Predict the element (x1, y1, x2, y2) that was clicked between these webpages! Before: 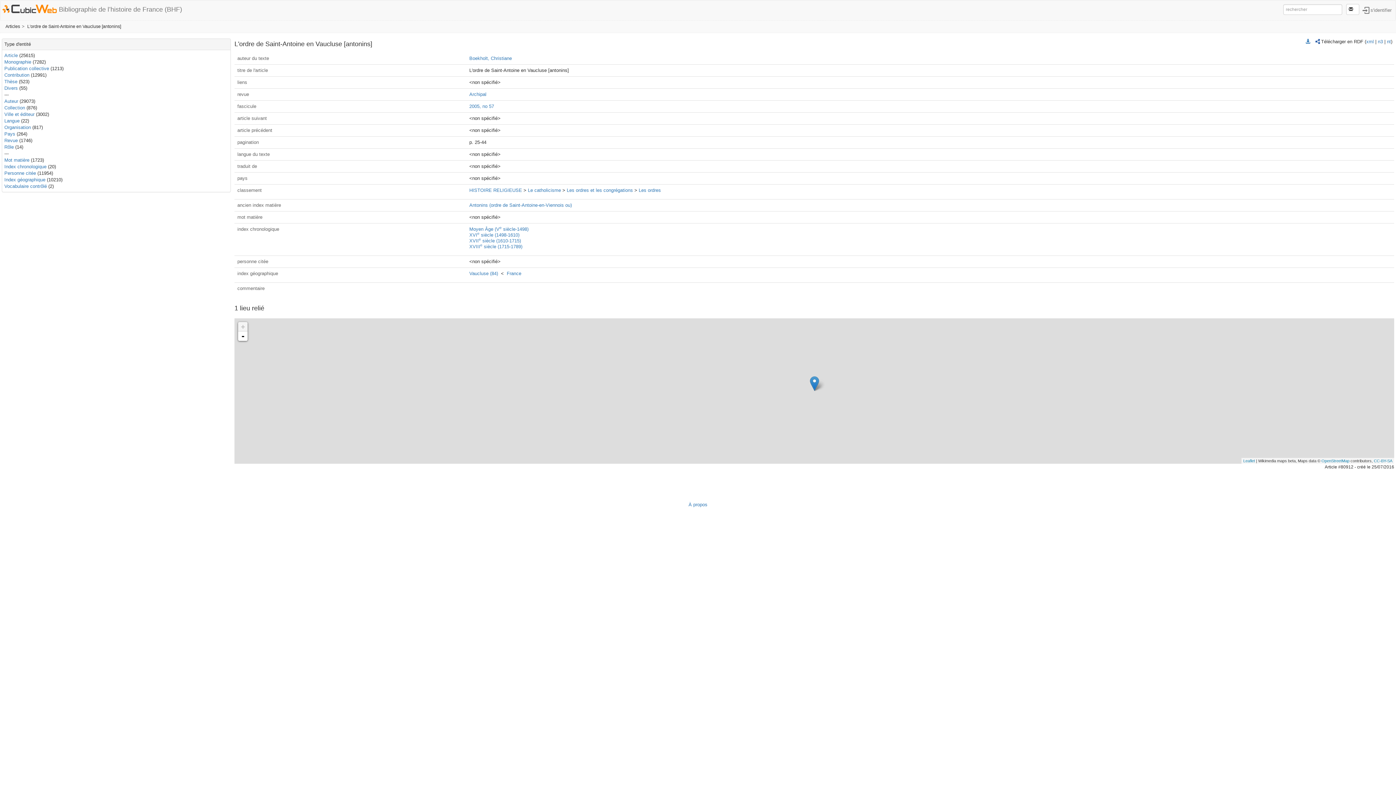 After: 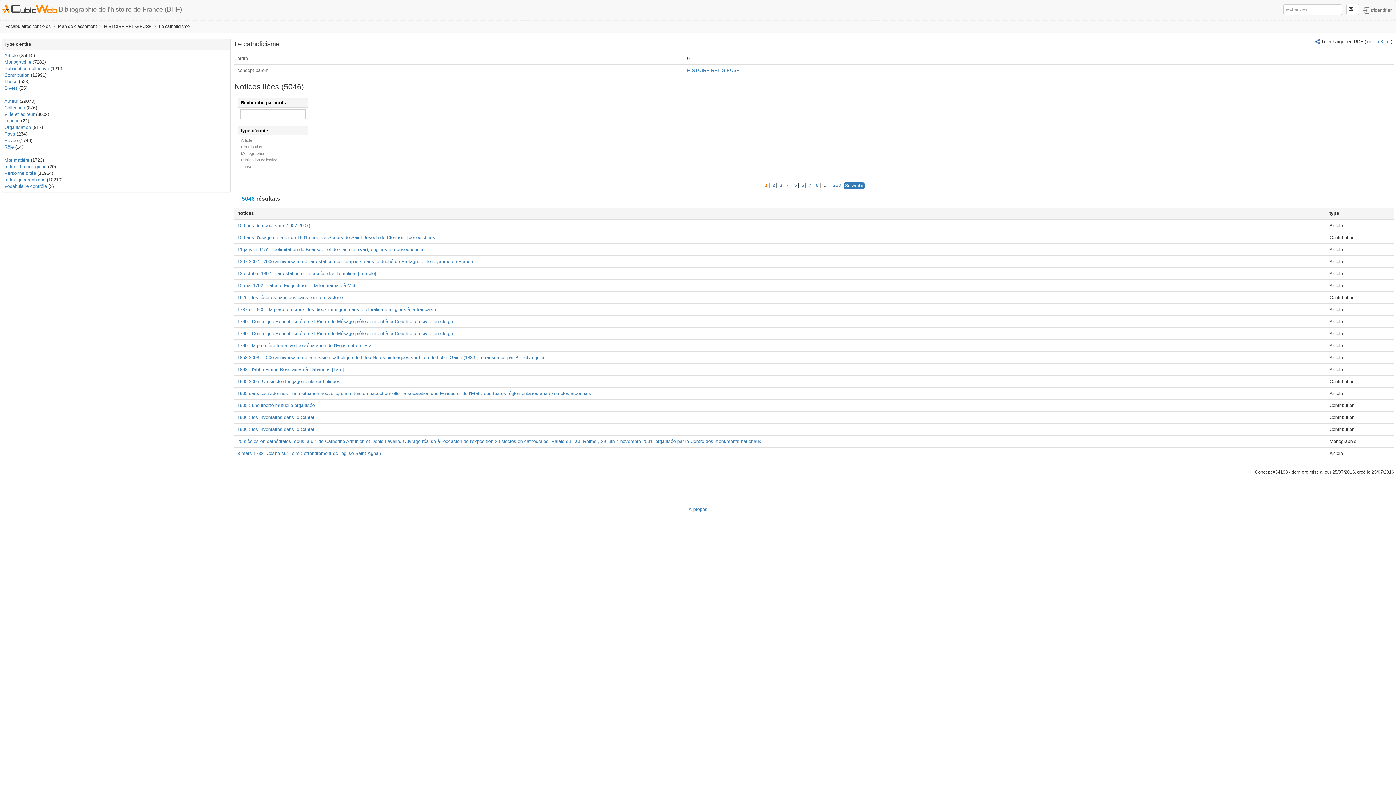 Action: label: Le catholicisme bbox: (527, 187, 561, 193)